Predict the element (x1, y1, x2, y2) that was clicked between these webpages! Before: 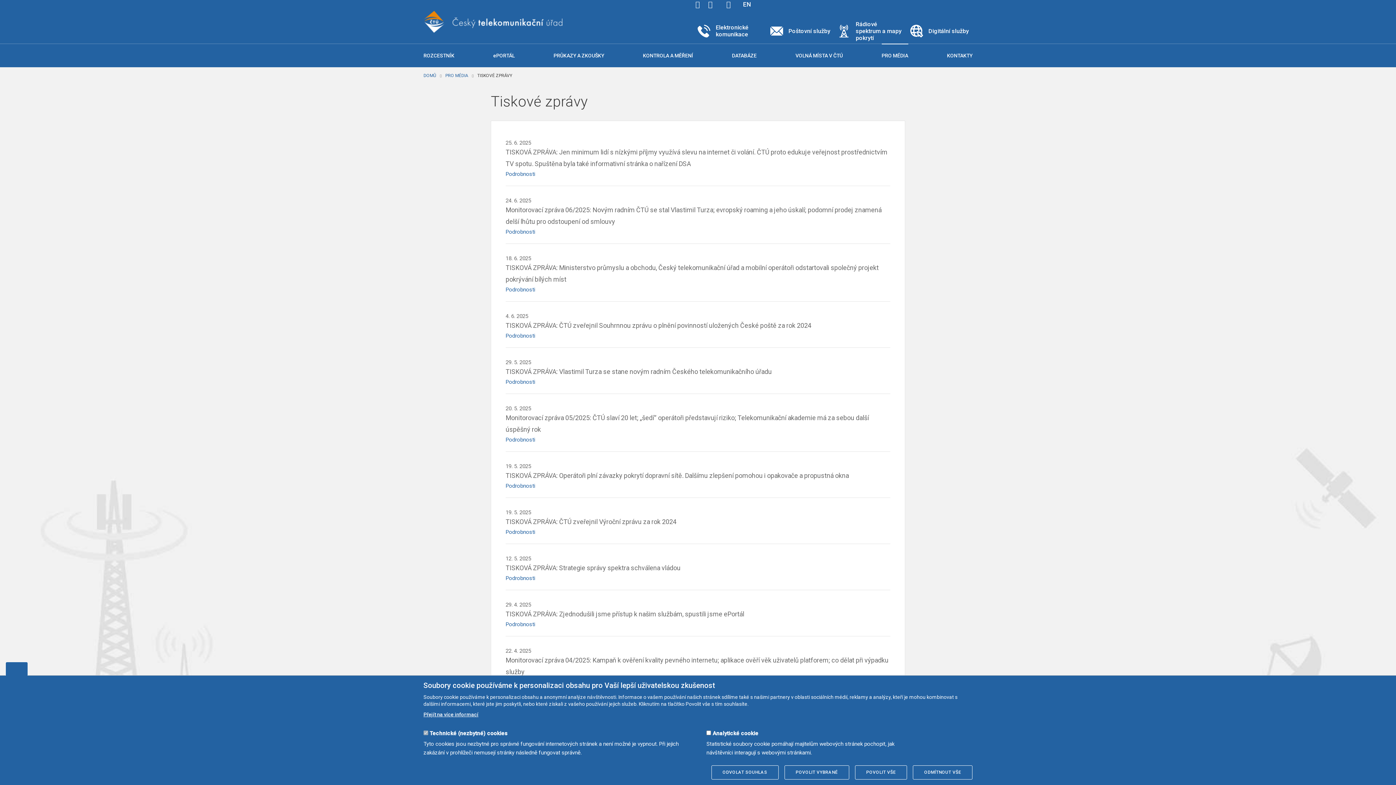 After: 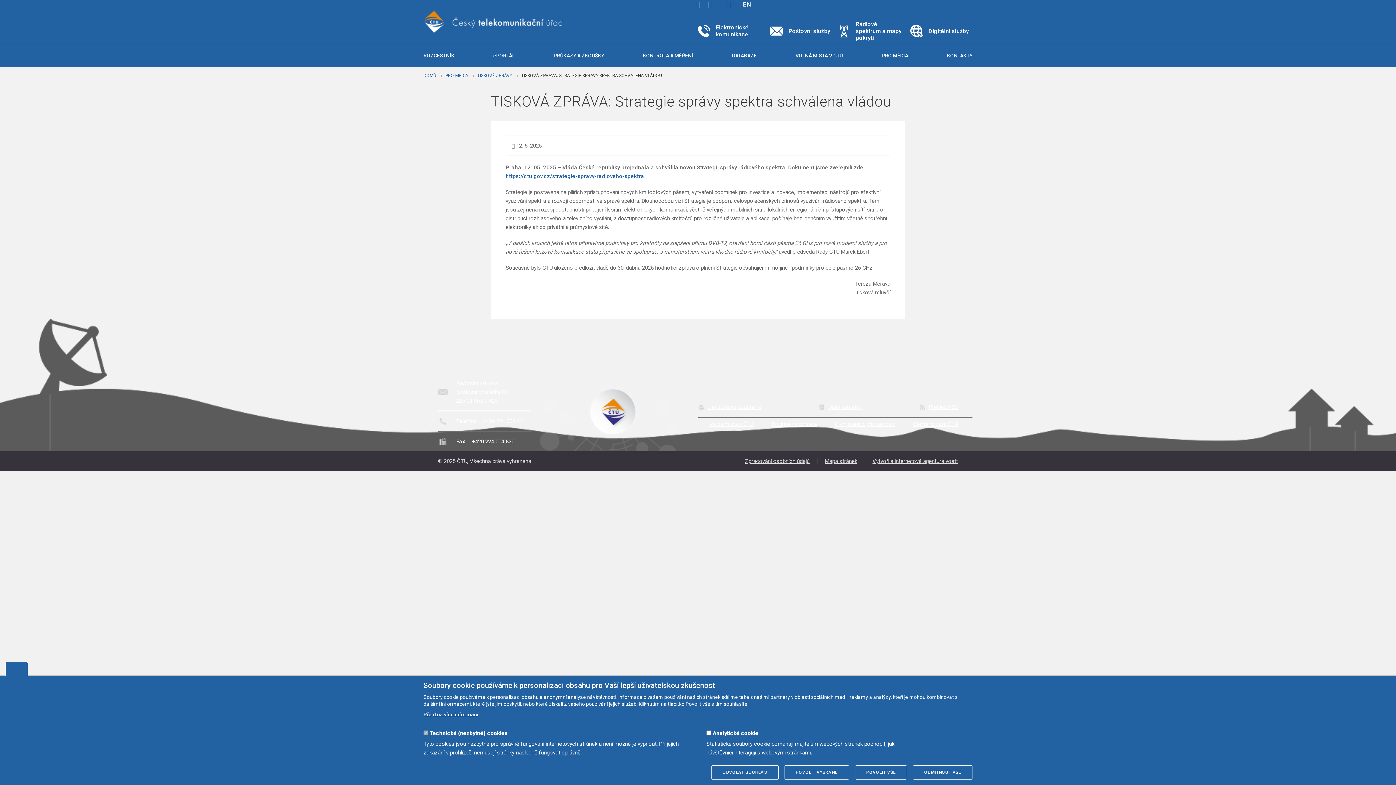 Action: bbox: (505, 575, 535, 581) label: Podrobnosti